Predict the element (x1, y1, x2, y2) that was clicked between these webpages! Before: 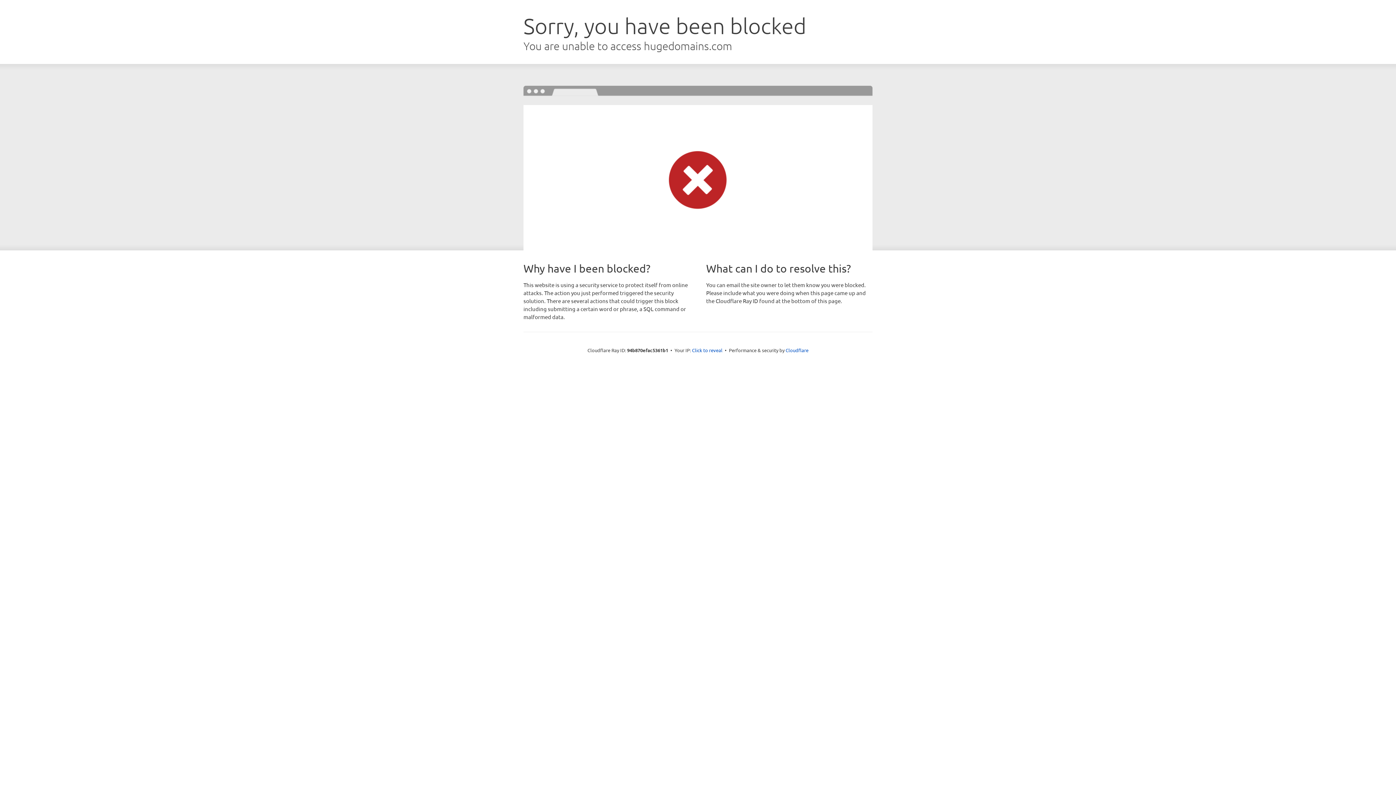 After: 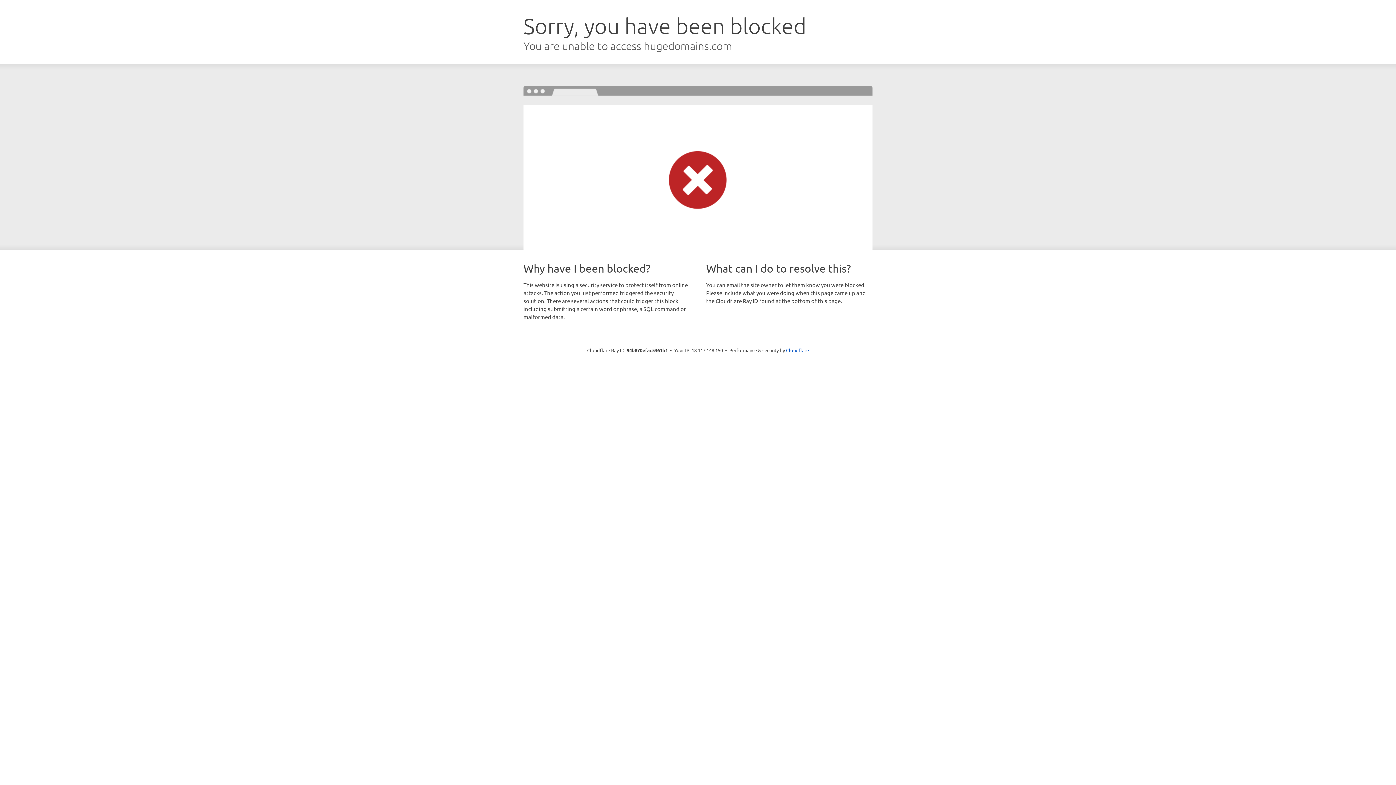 Action: bbox: (692, 346, 722, 353) label: Click to reveal